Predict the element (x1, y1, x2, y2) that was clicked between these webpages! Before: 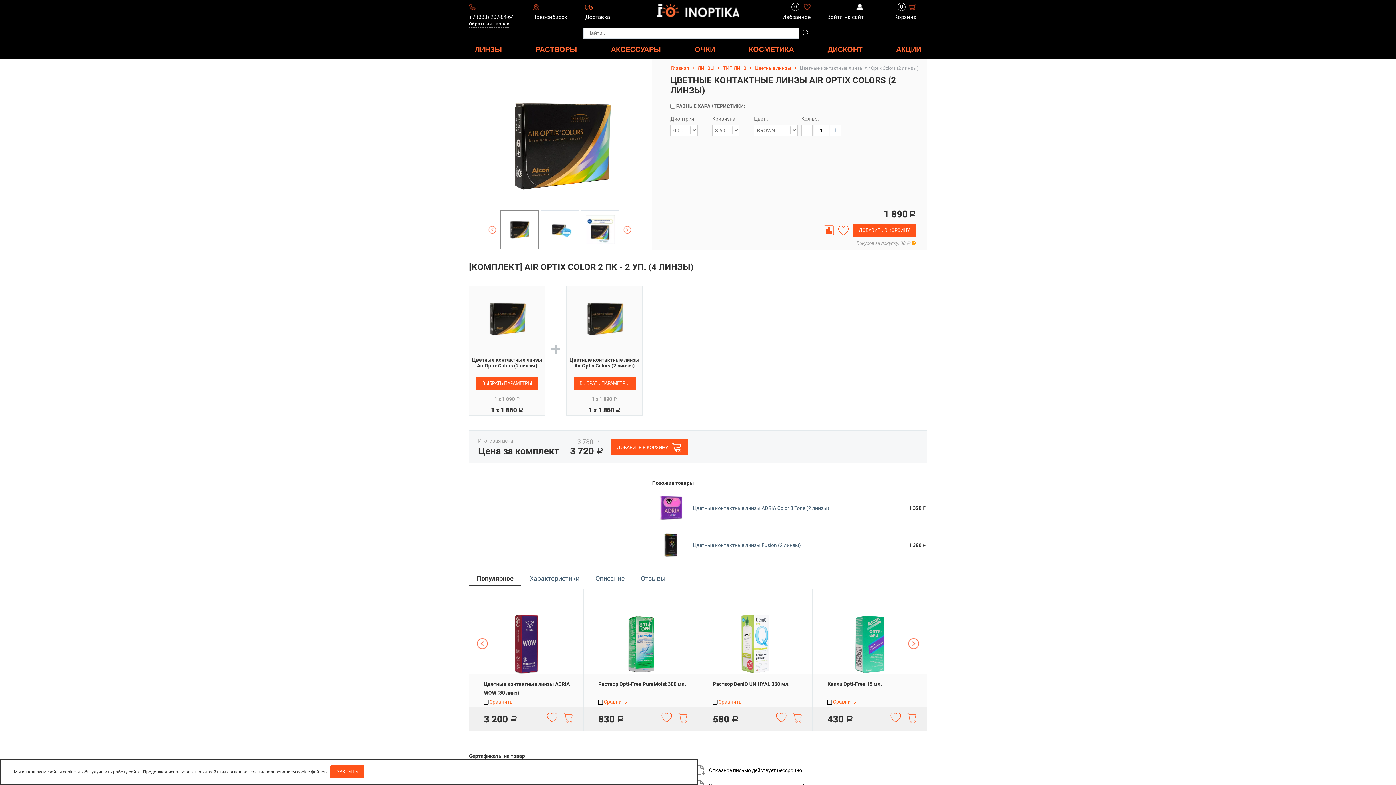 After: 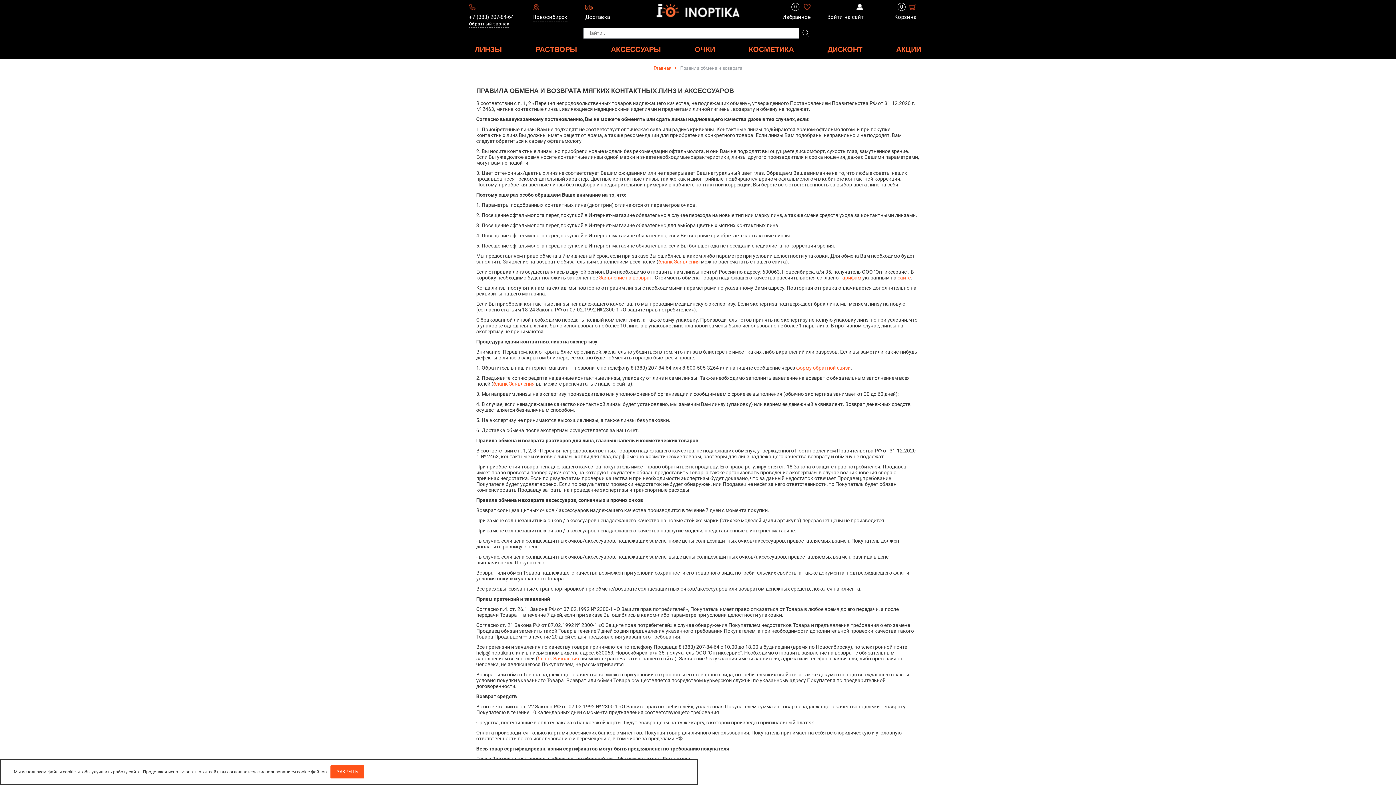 Action: bbox: (702, 781, 742, 787) label: Обмен и возврат